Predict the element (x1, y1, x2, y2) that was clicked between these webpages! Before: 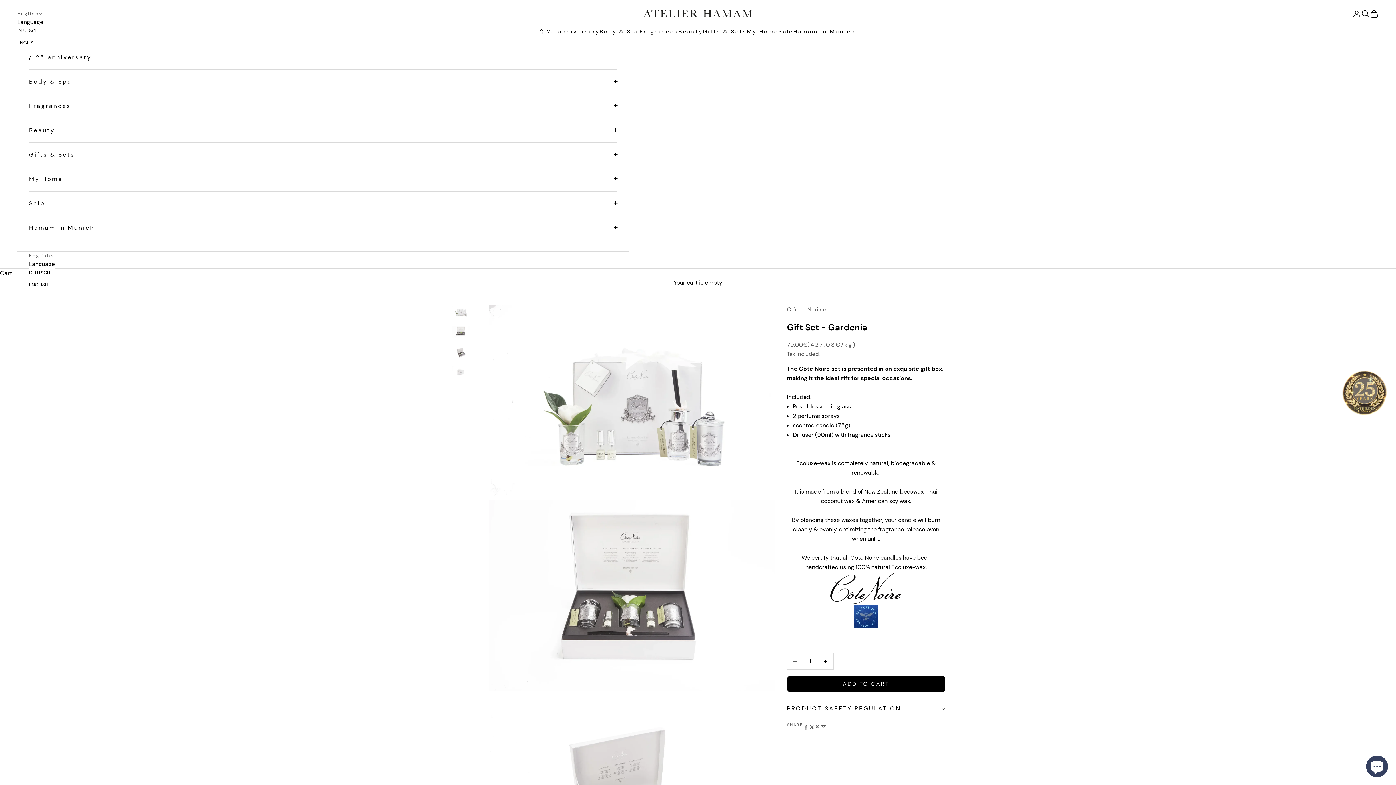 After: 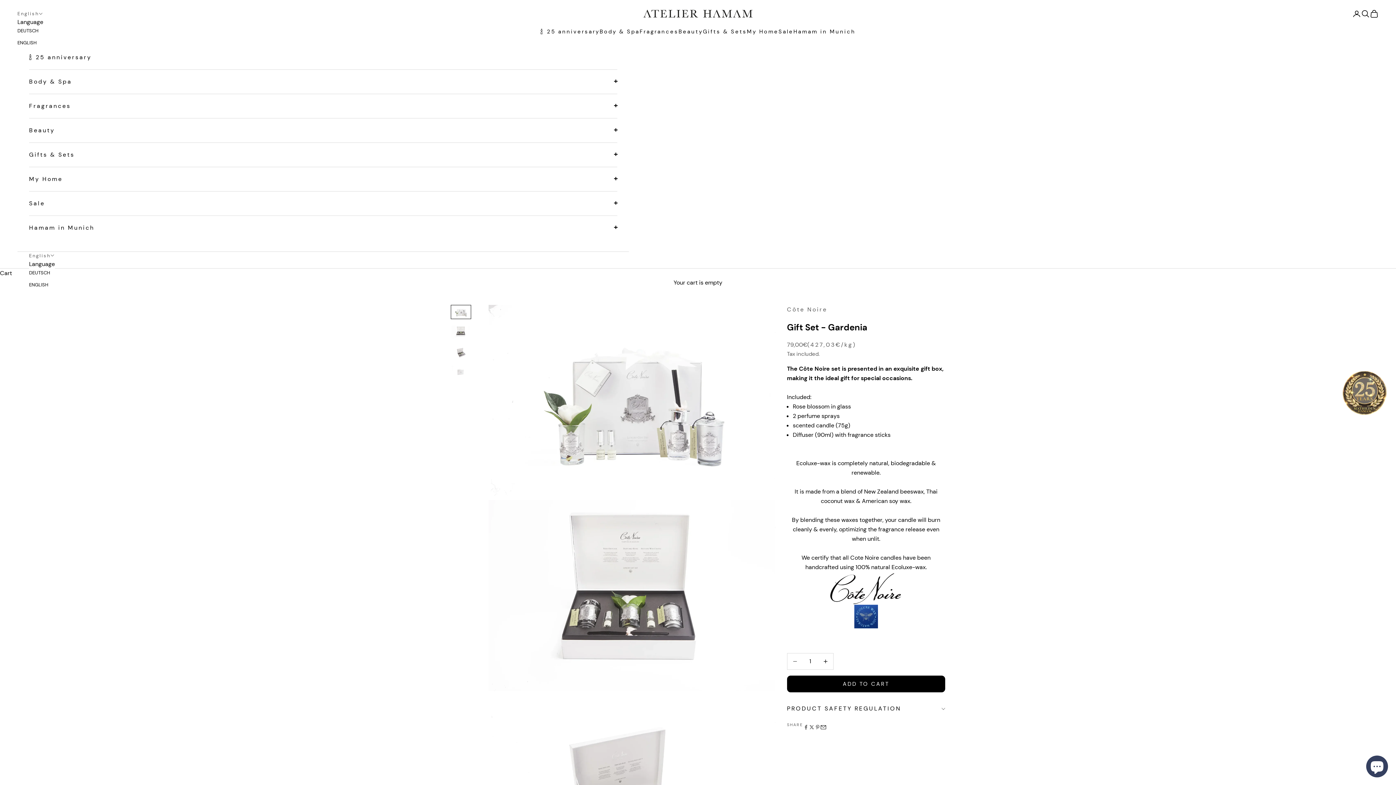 Action: bbox: (820, 724, 826, 730) label: Share by email